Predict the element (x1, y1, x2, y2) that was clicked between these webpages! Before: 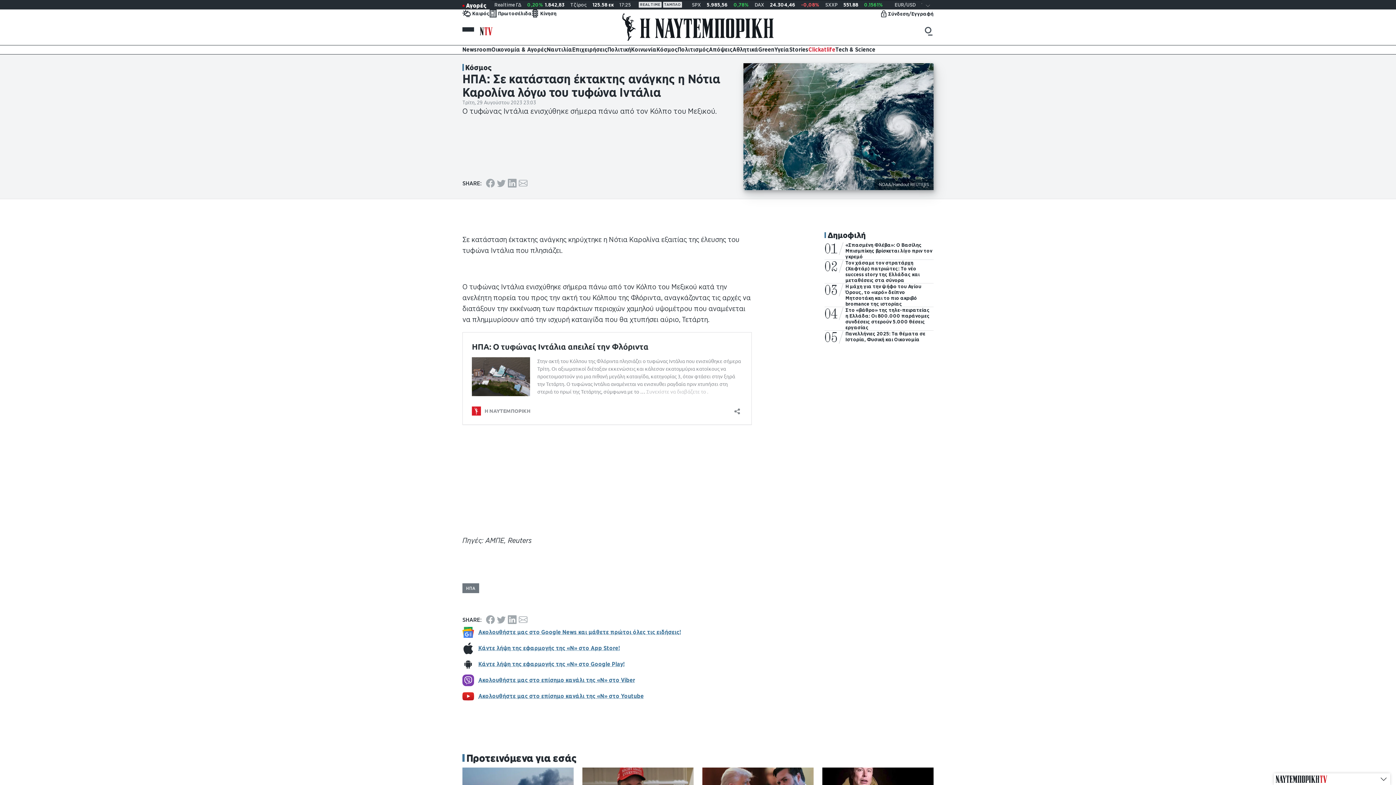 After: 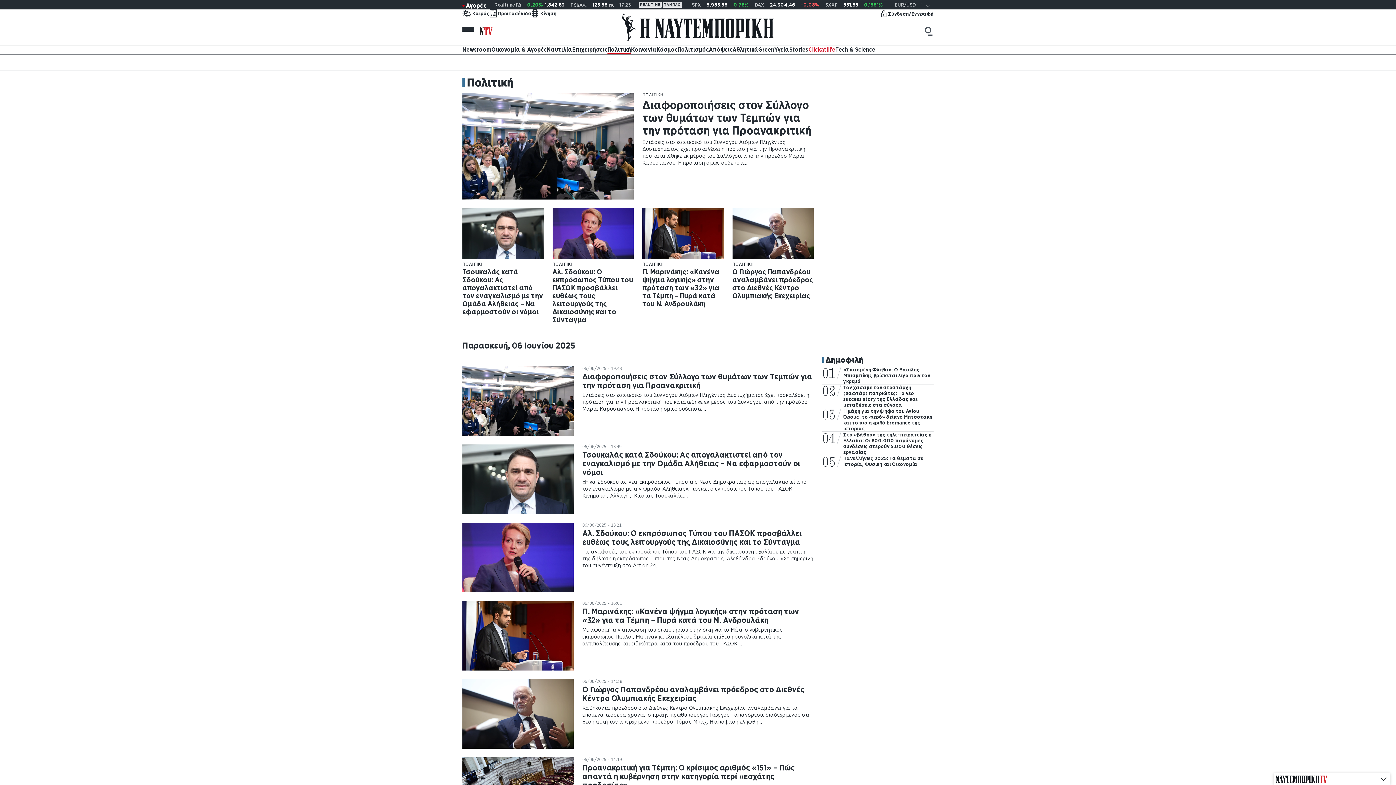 Action: label: Πολιτική bbox: (607, 45, 631, 54)